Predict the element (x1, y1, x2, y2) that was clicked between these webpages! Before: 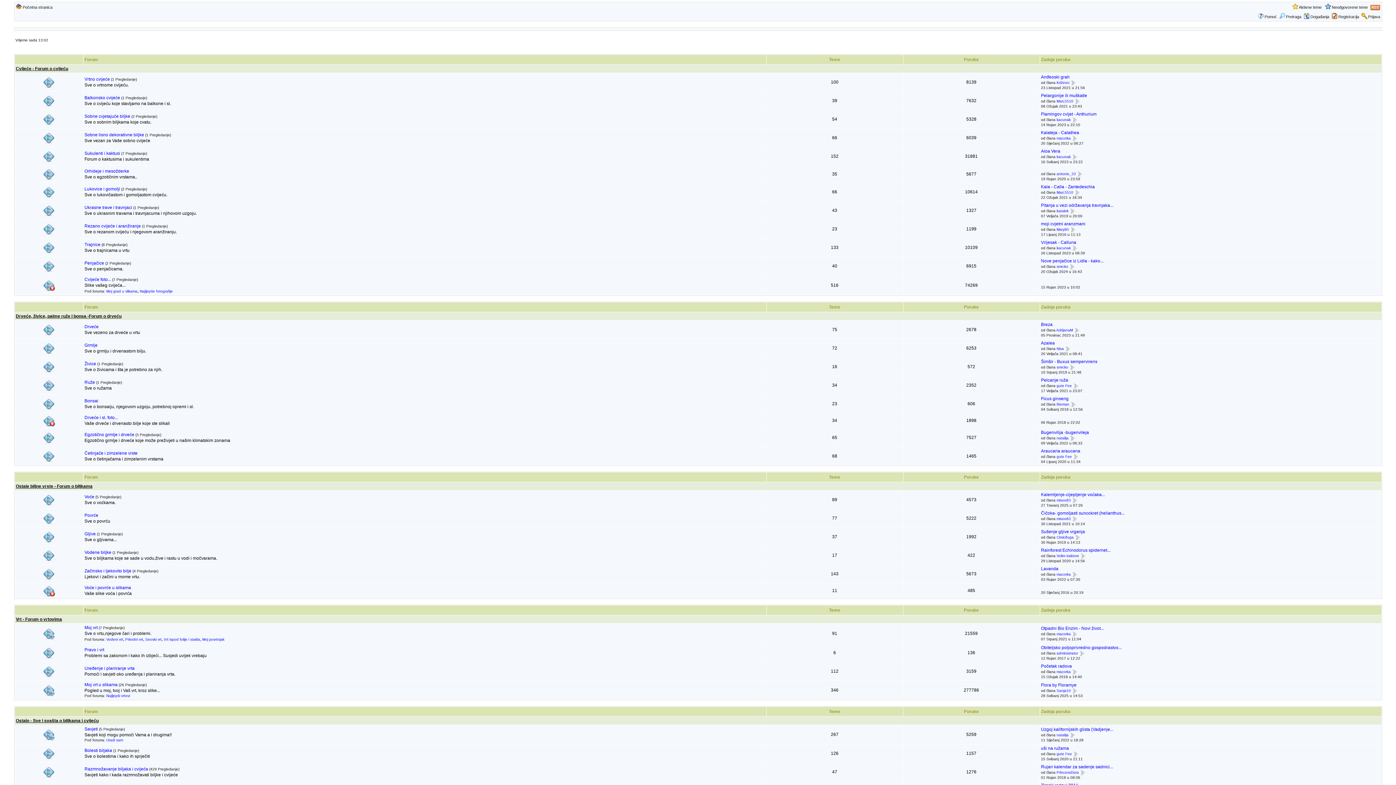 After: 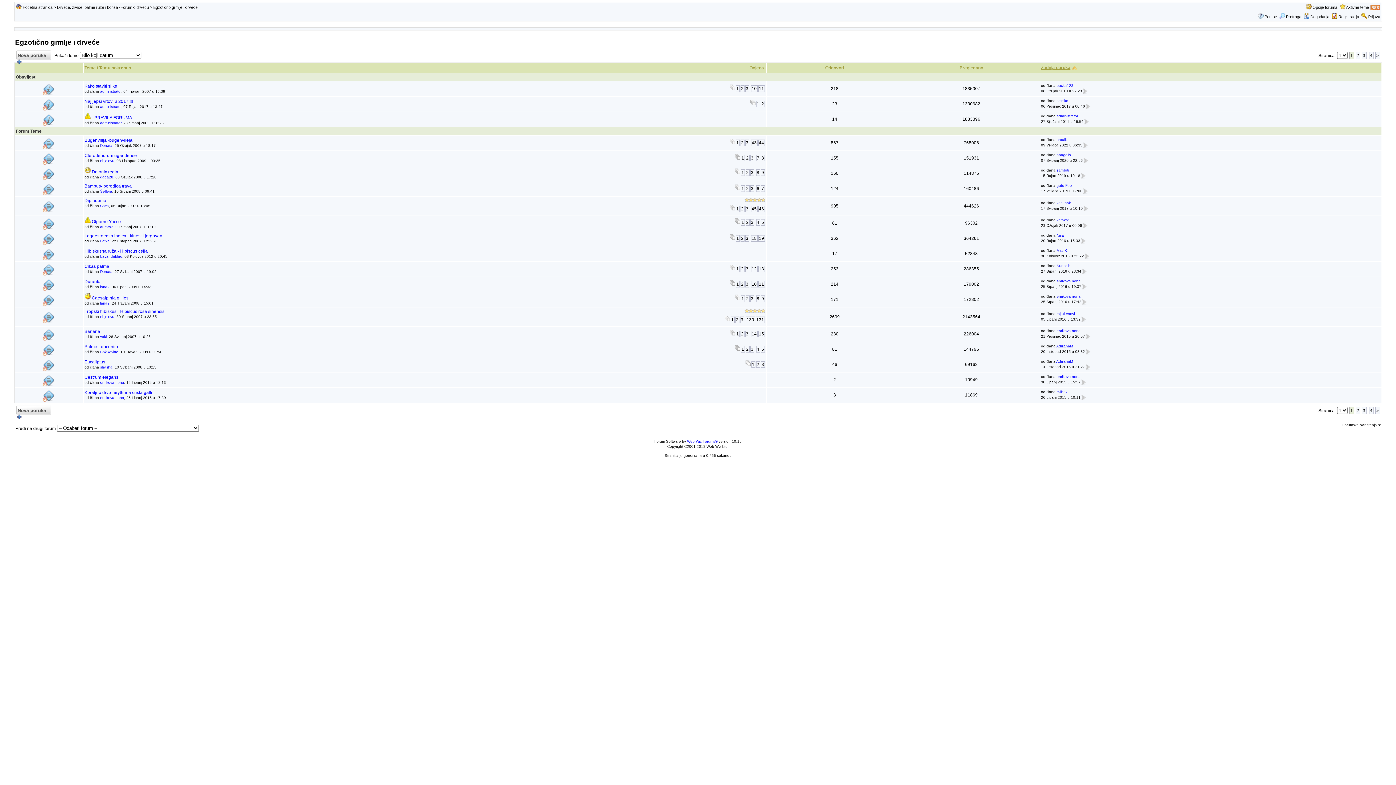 Action: label: Egzotično grmlje i drveće bbox: (84, 432, 134, 437)